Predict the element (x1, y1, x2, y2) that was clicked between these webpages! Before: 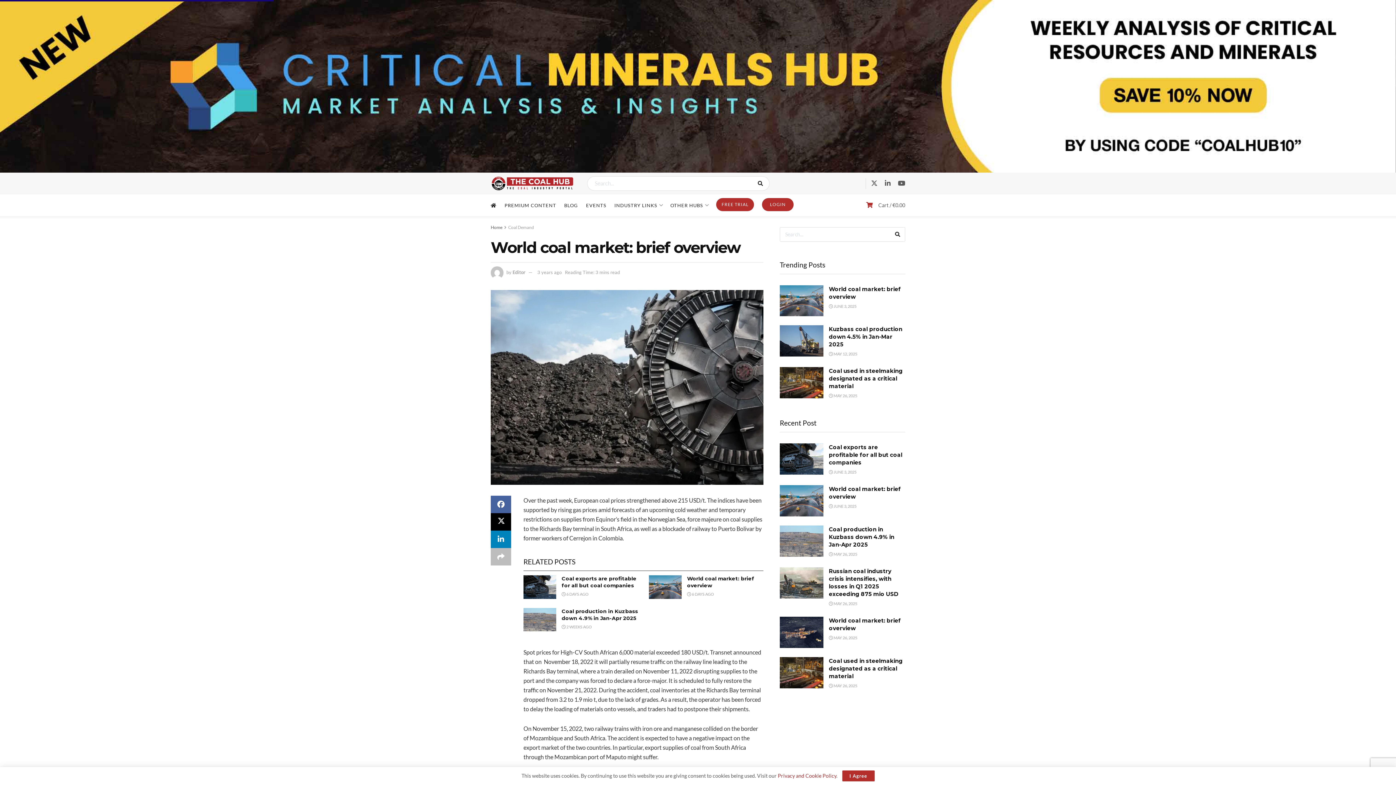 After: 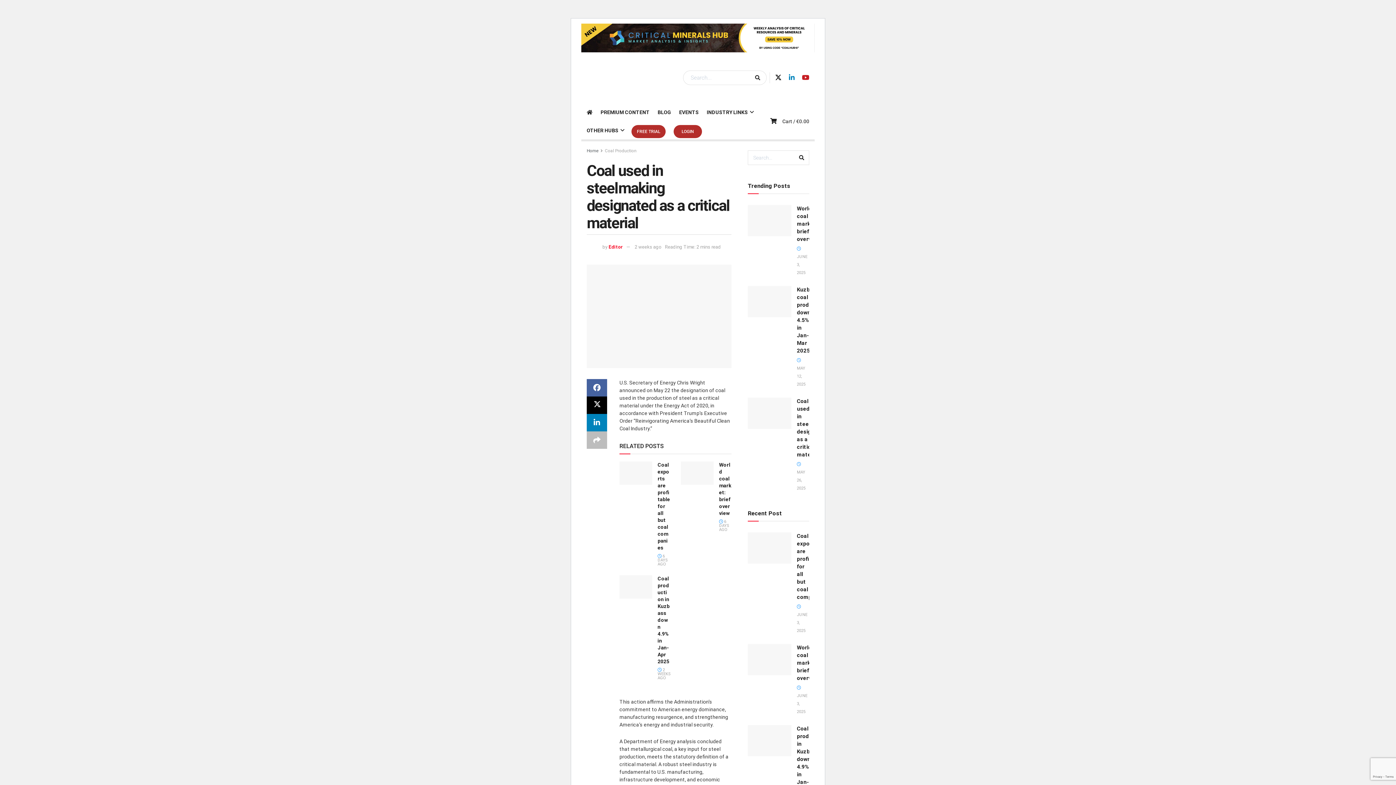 Action: label: Read article: Coal used in steelmaking designated as a critical material bbox: (780, 367, 823, 398)